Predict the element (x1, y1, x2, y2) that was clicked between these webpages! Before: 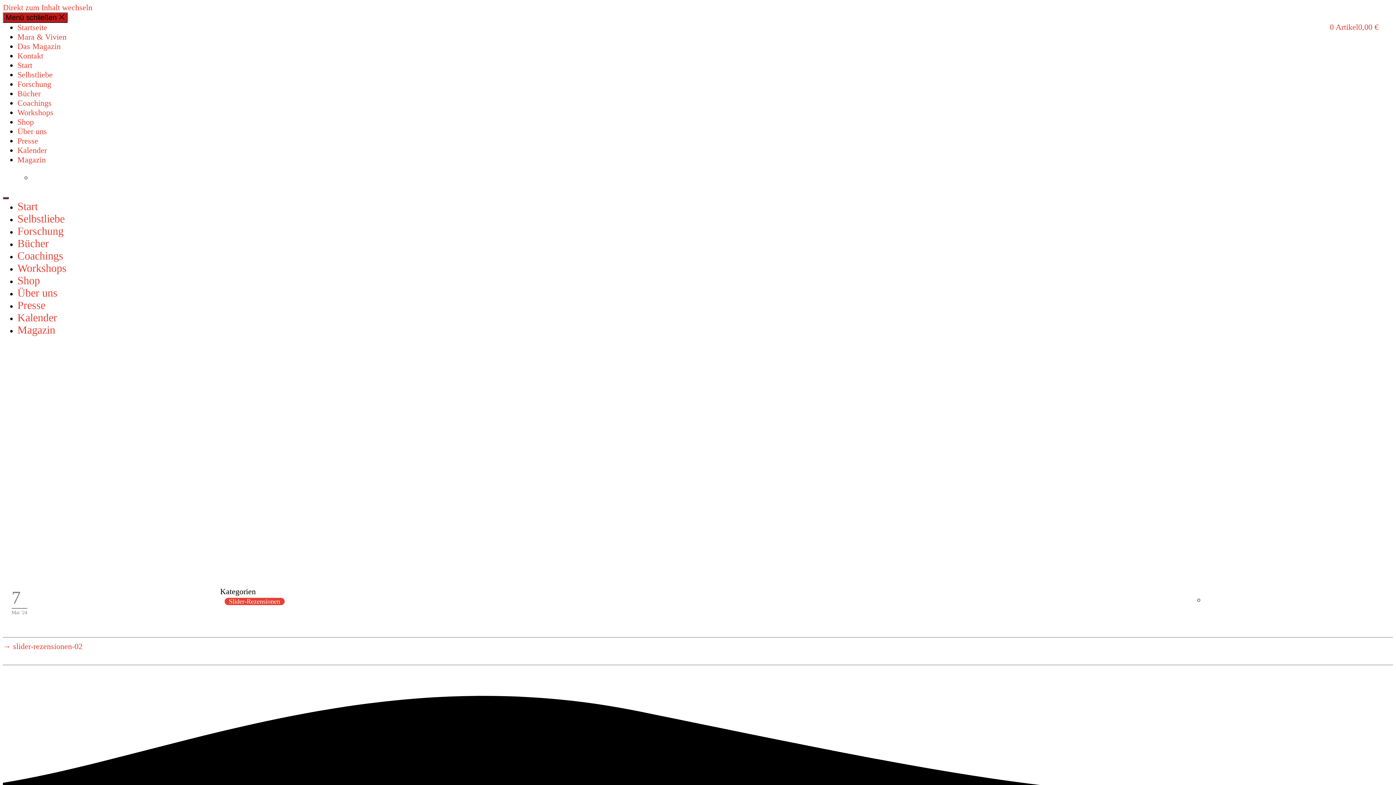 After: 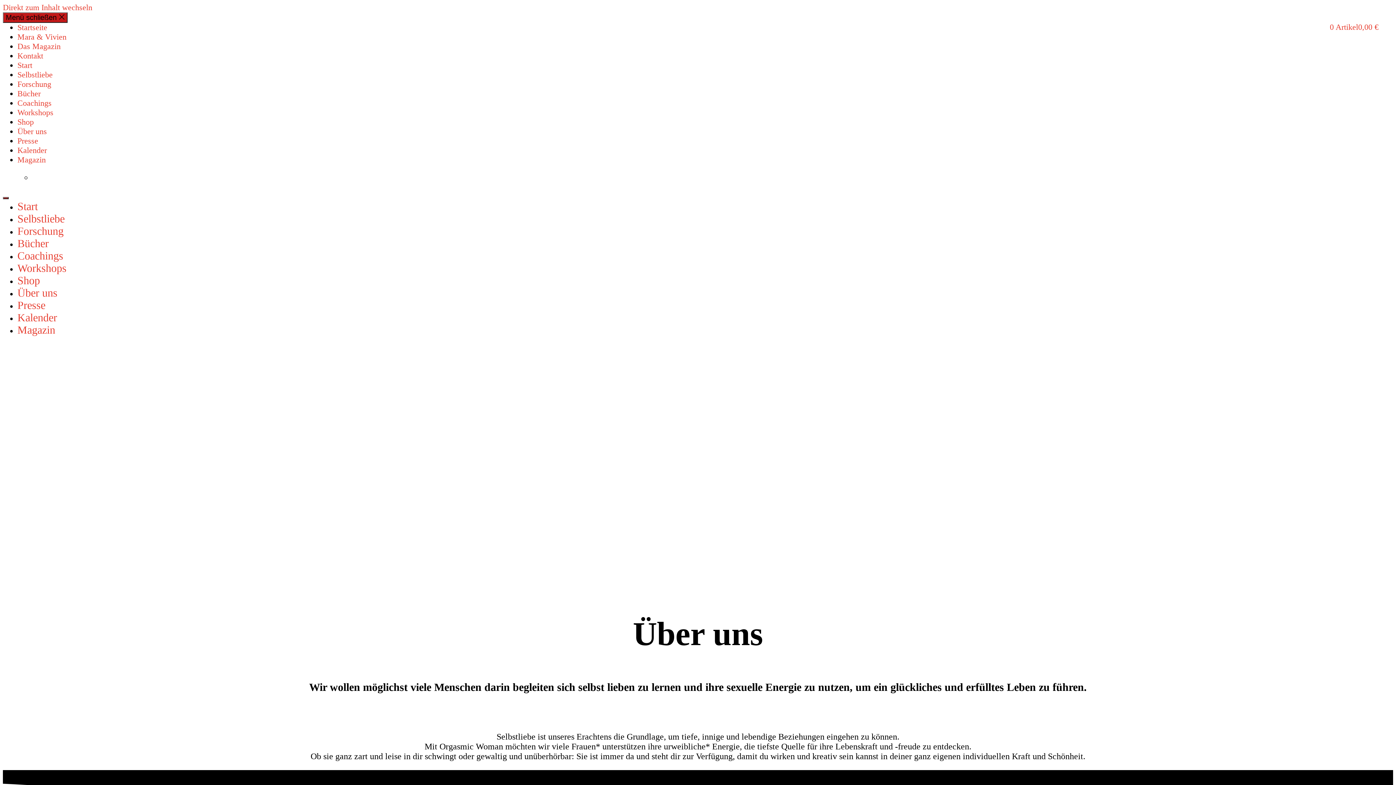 Action: bbox: (17, 126, 46, 136) label: Über uns